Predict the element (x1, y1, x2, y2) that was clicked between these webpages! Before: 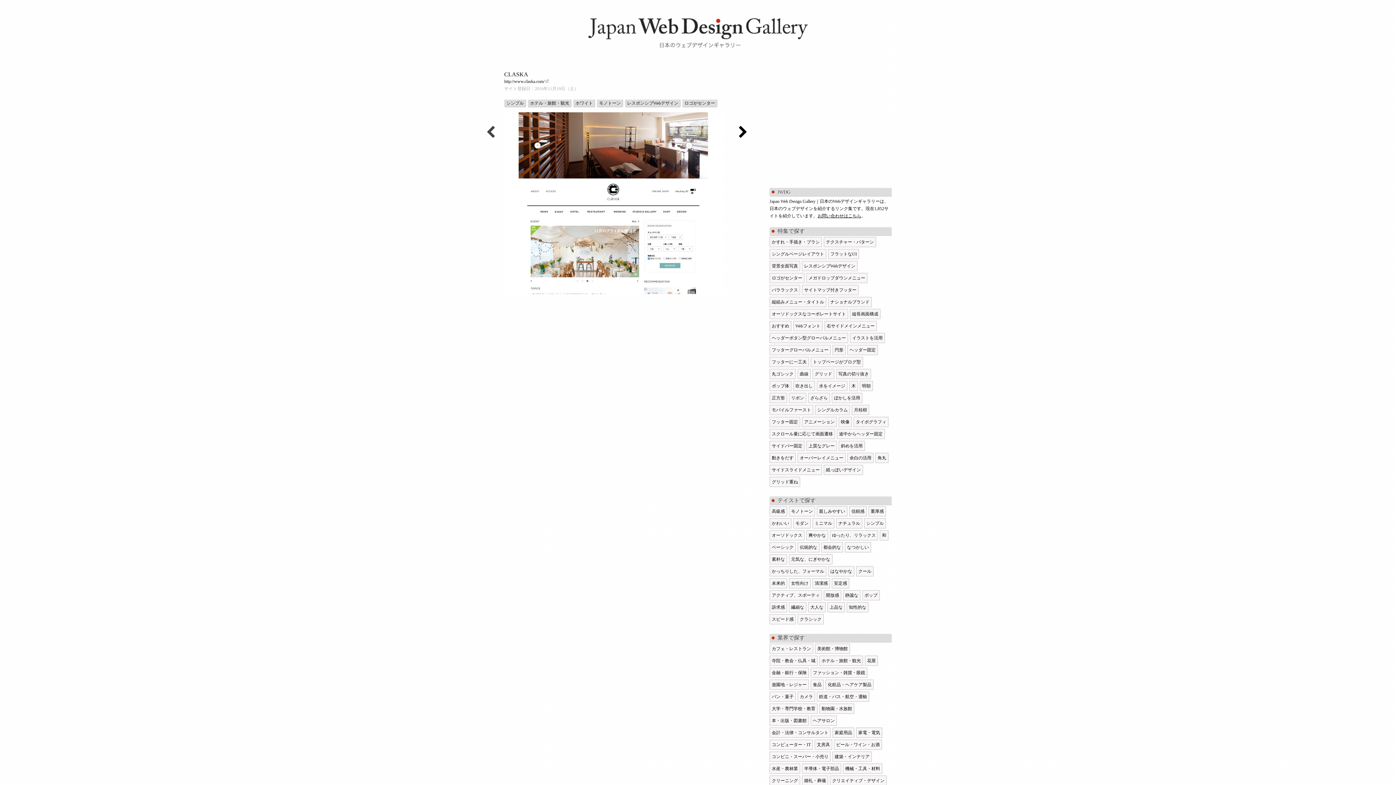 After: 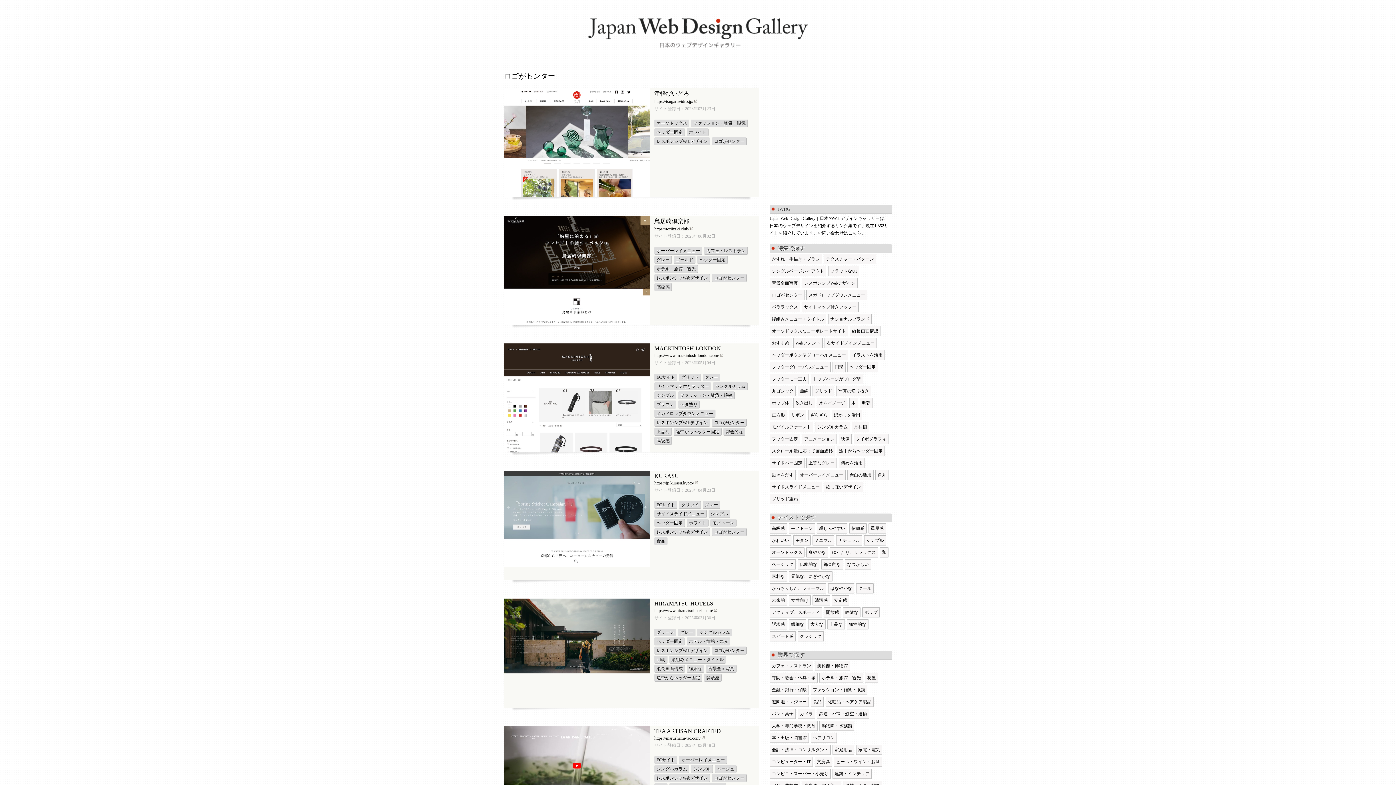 Action: label: ロゴがセンター bbox: (682, 99, 717, 107)